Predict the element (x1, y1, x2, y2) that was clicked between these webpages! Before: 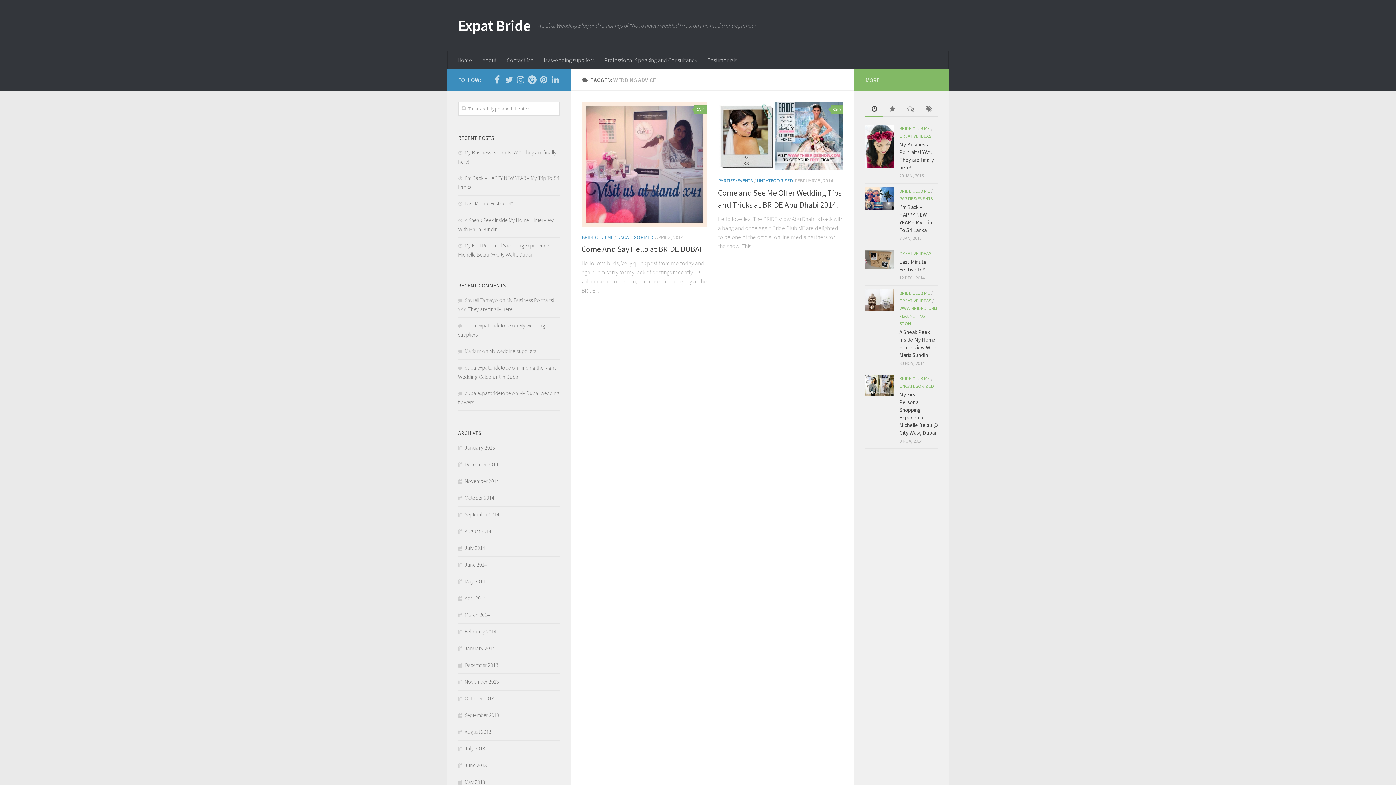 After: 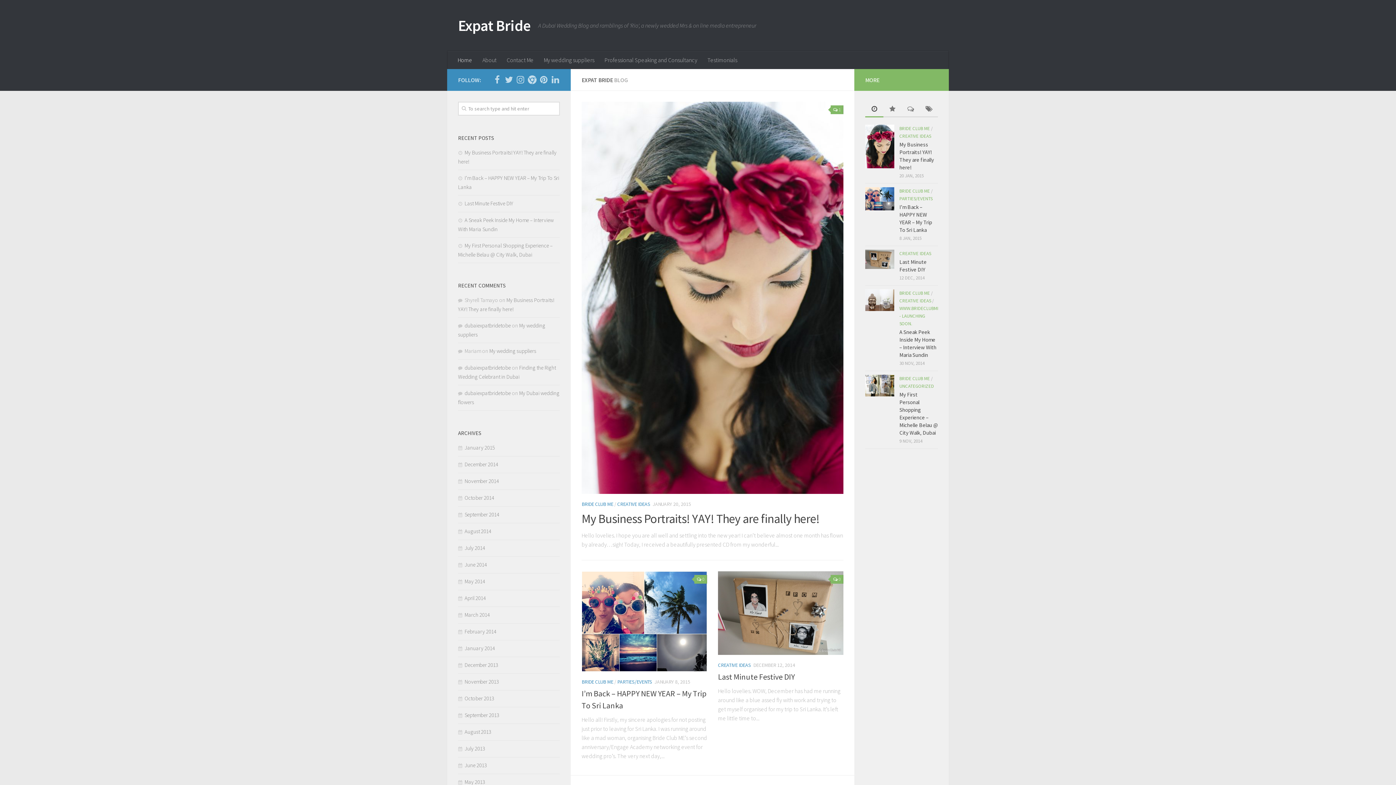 Action: label: dubaiexpatbridetobe bbox: (464, 364, 510, 371)